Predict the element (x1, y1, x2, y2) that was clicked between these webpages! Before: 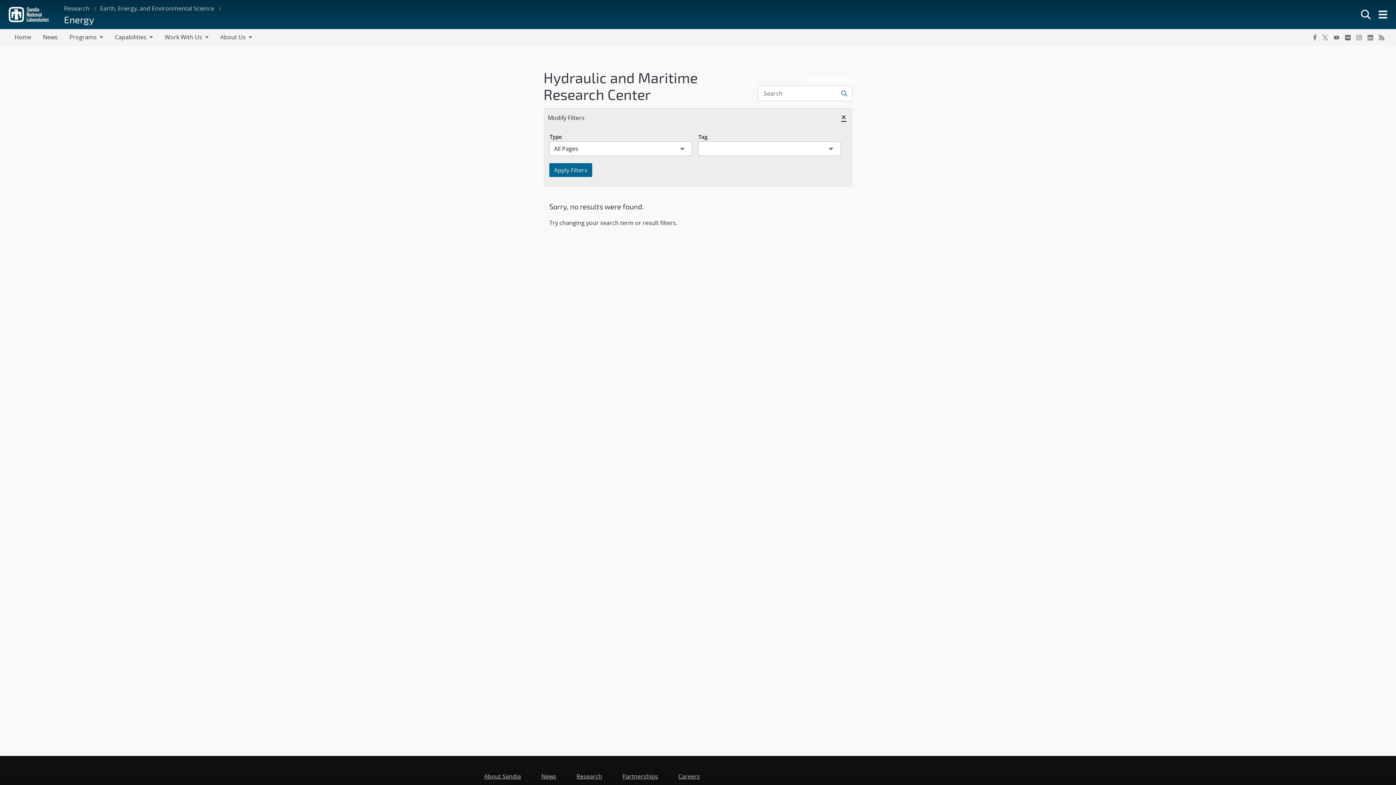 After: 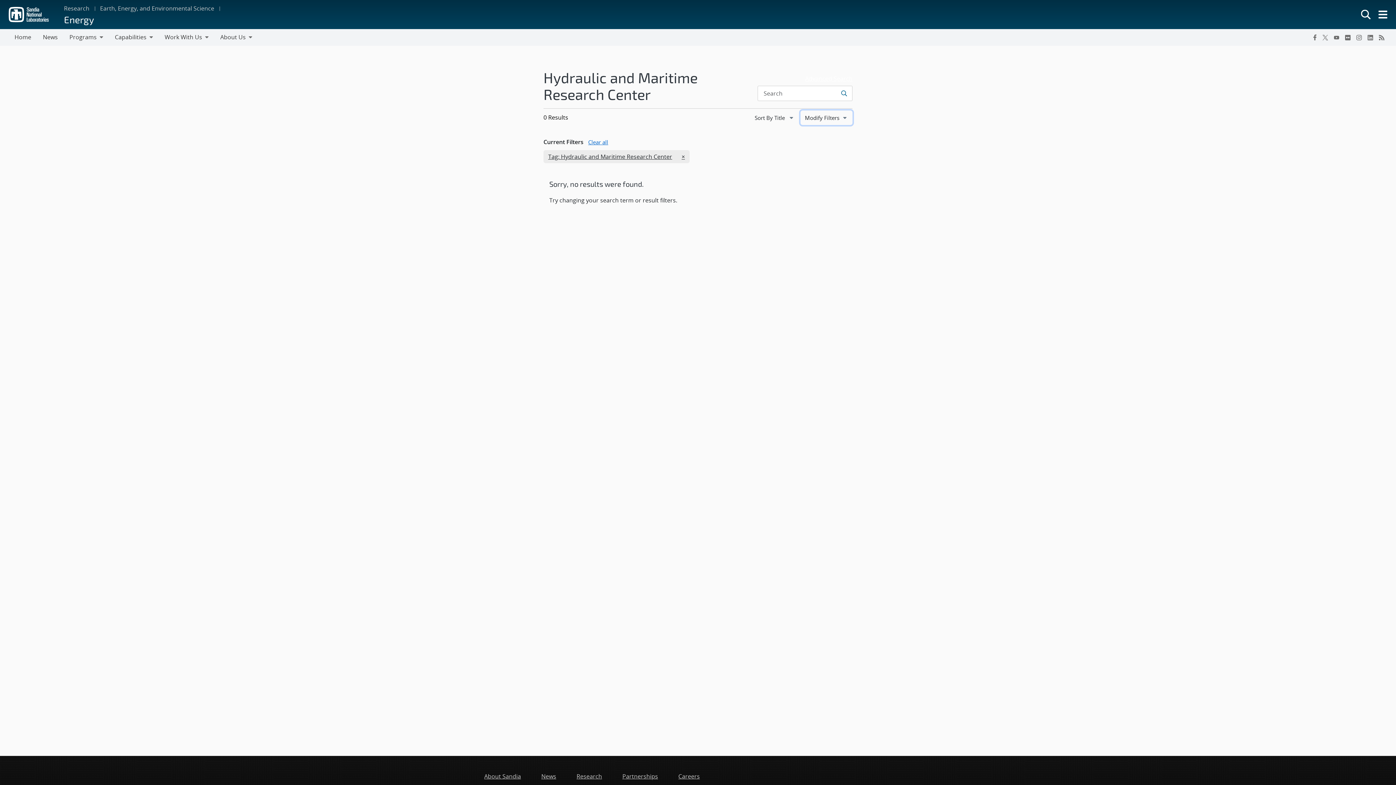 Action: bbox: (543, 110, 600, 125) label: Expand
Modify Filters
section